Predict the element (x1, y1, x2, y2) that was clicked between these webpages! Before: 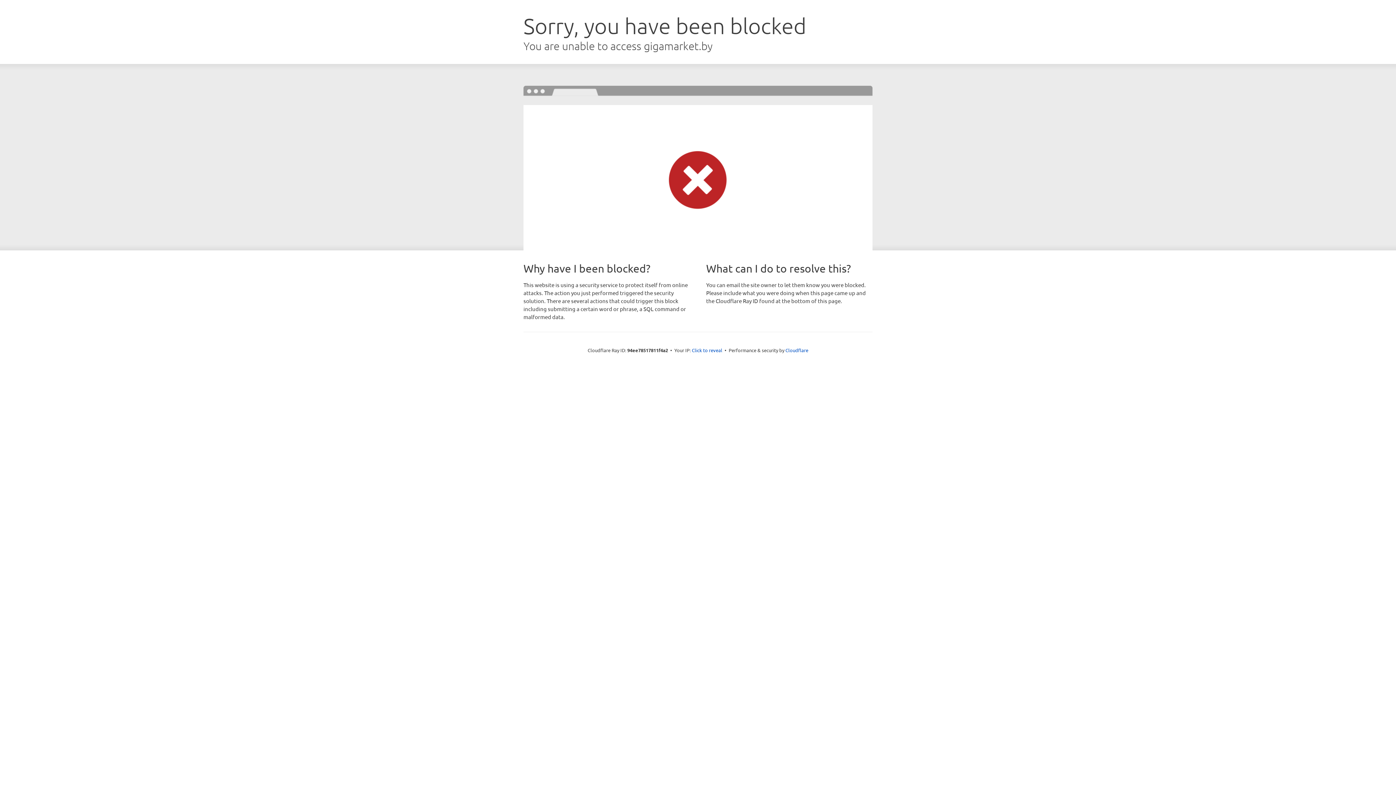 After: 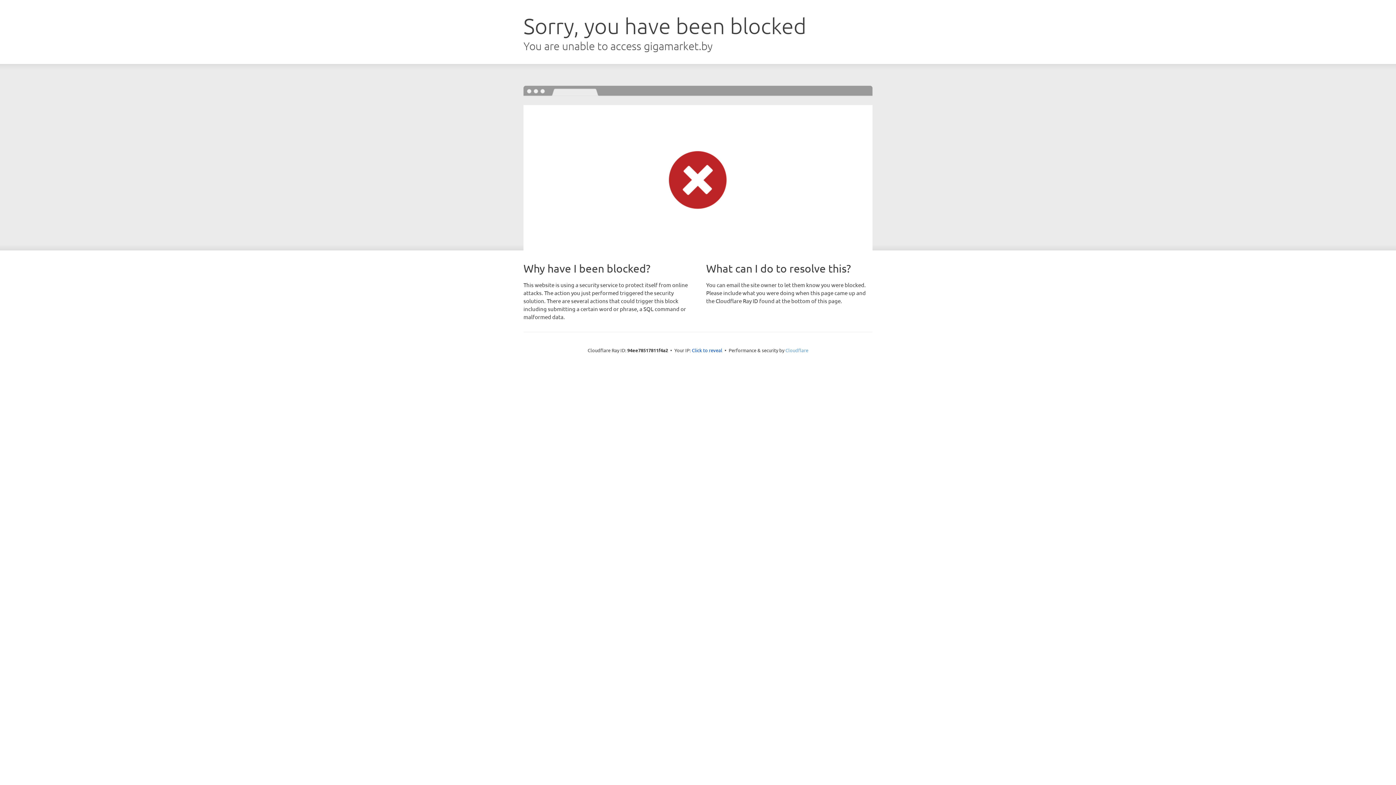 Action: label: Cloudflare bbox: (785, 347, 808, 353)